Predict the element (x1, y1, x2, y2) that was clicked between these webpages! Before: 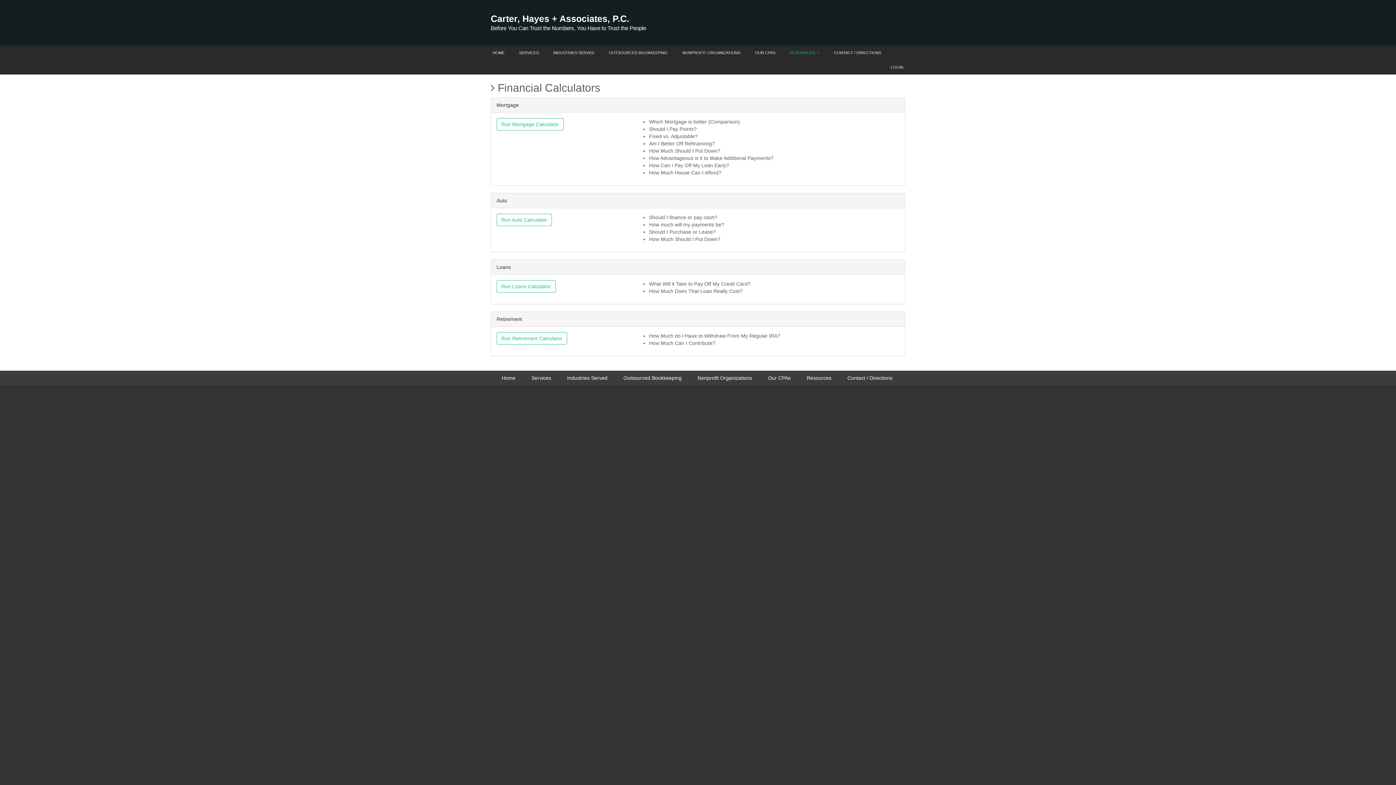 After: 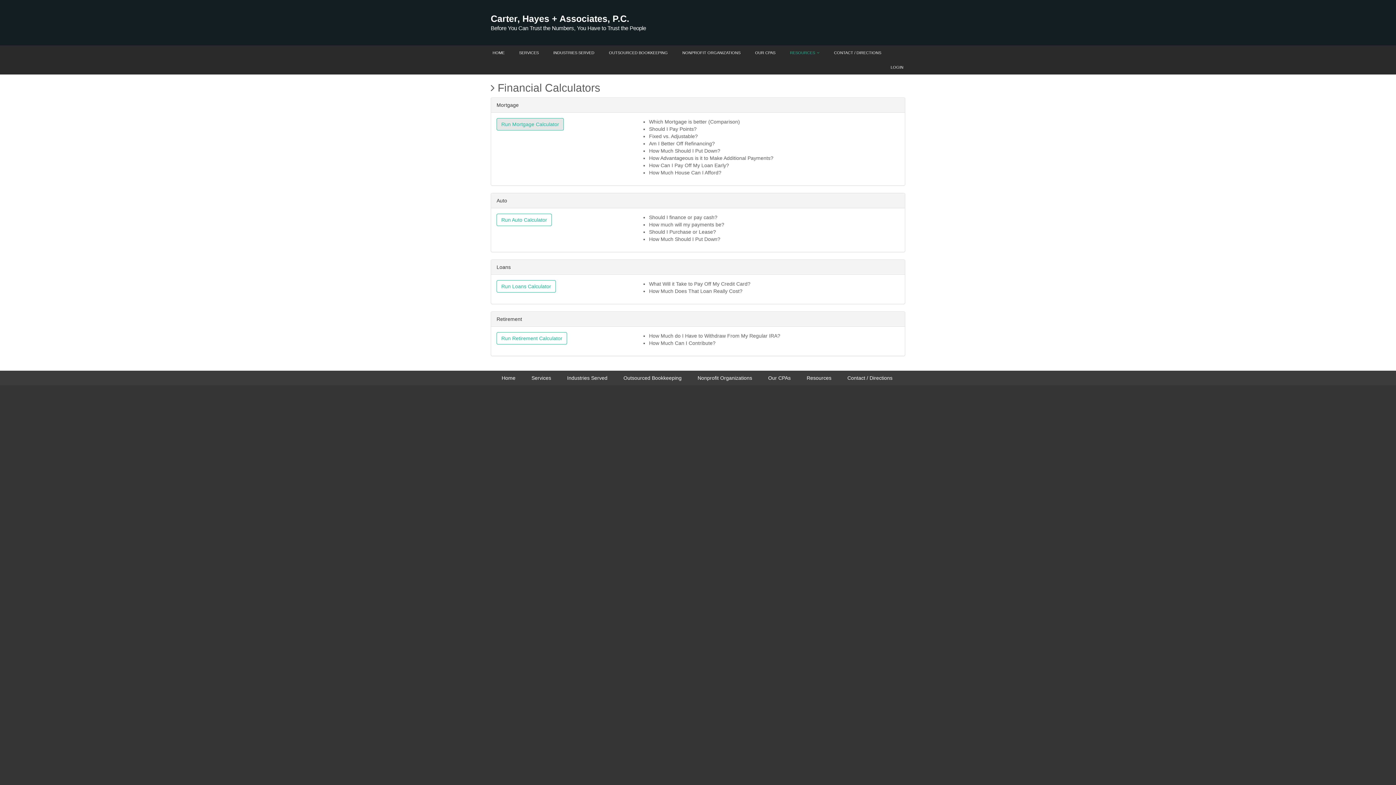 Action: label: Run Mortgage Calculator bbox: (496, 118, 564, 130)